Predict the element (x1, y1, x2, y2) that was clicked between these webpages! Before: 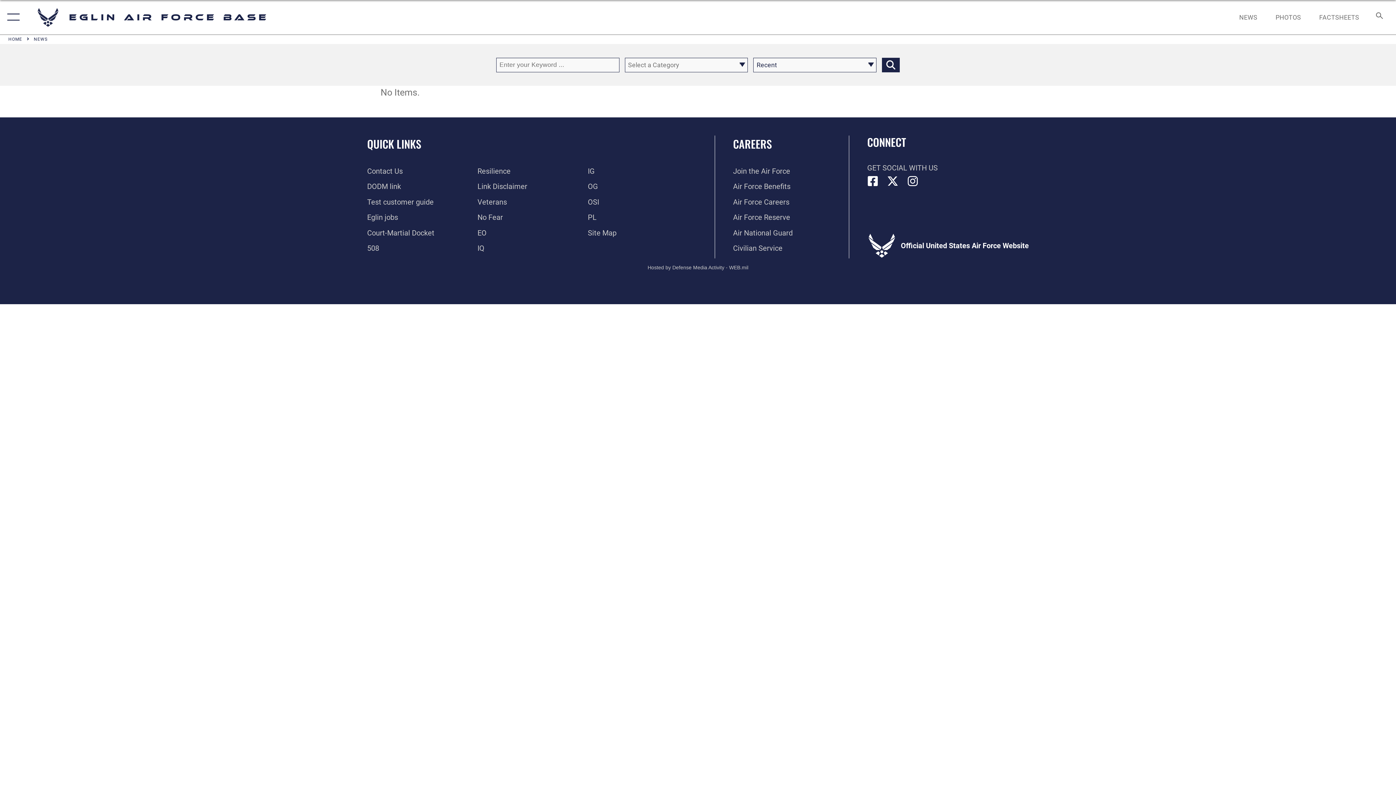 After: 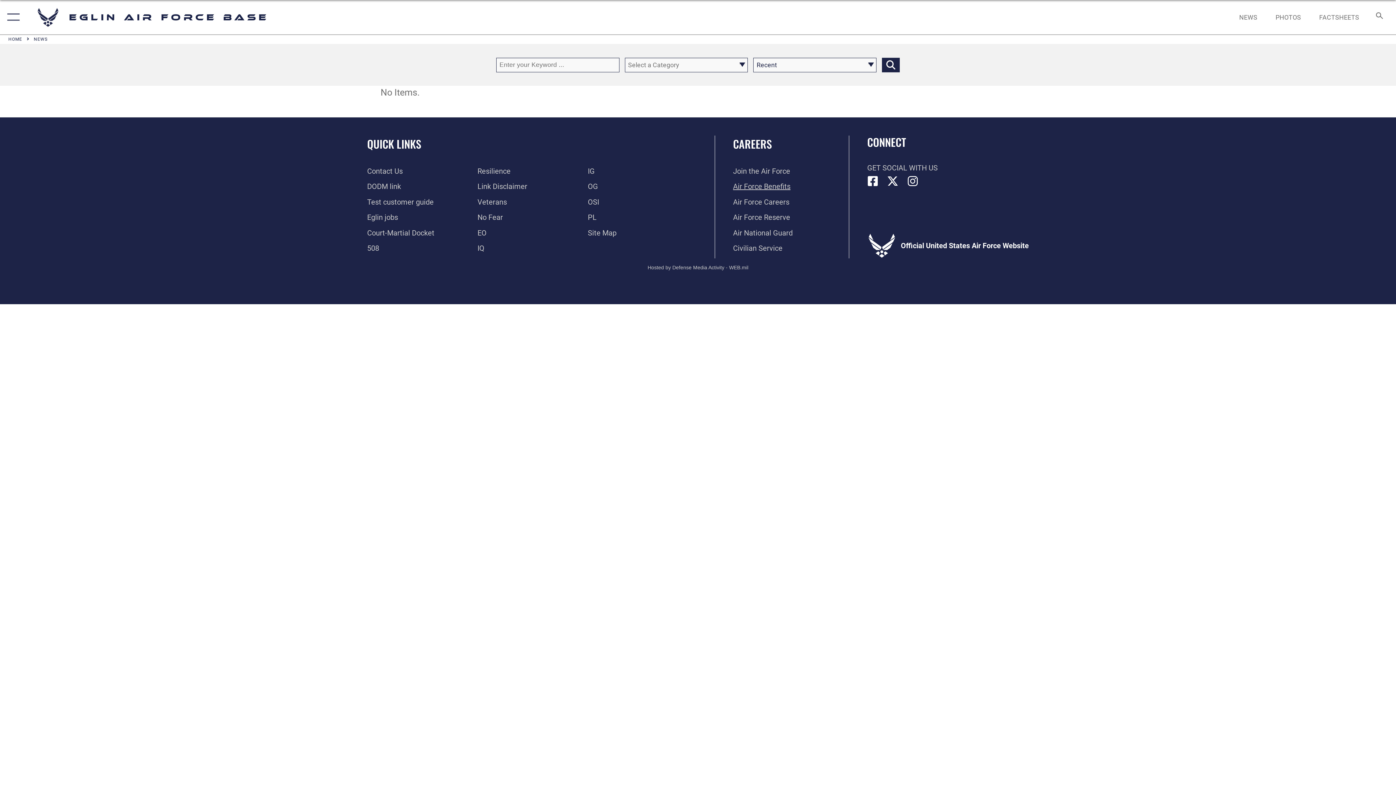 Action: bbox: (733, 182, 790, 191) label: Link to Air Force benefits opens in a new window